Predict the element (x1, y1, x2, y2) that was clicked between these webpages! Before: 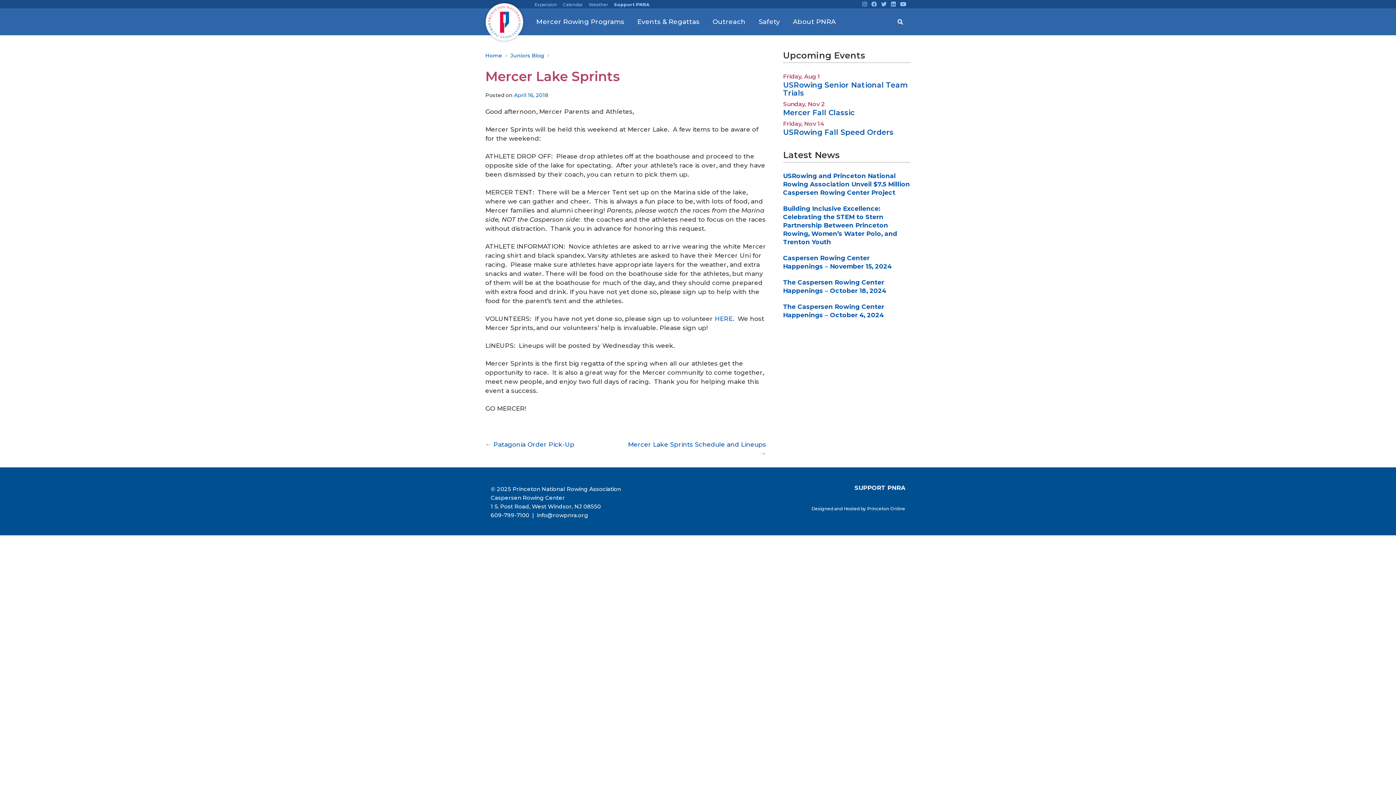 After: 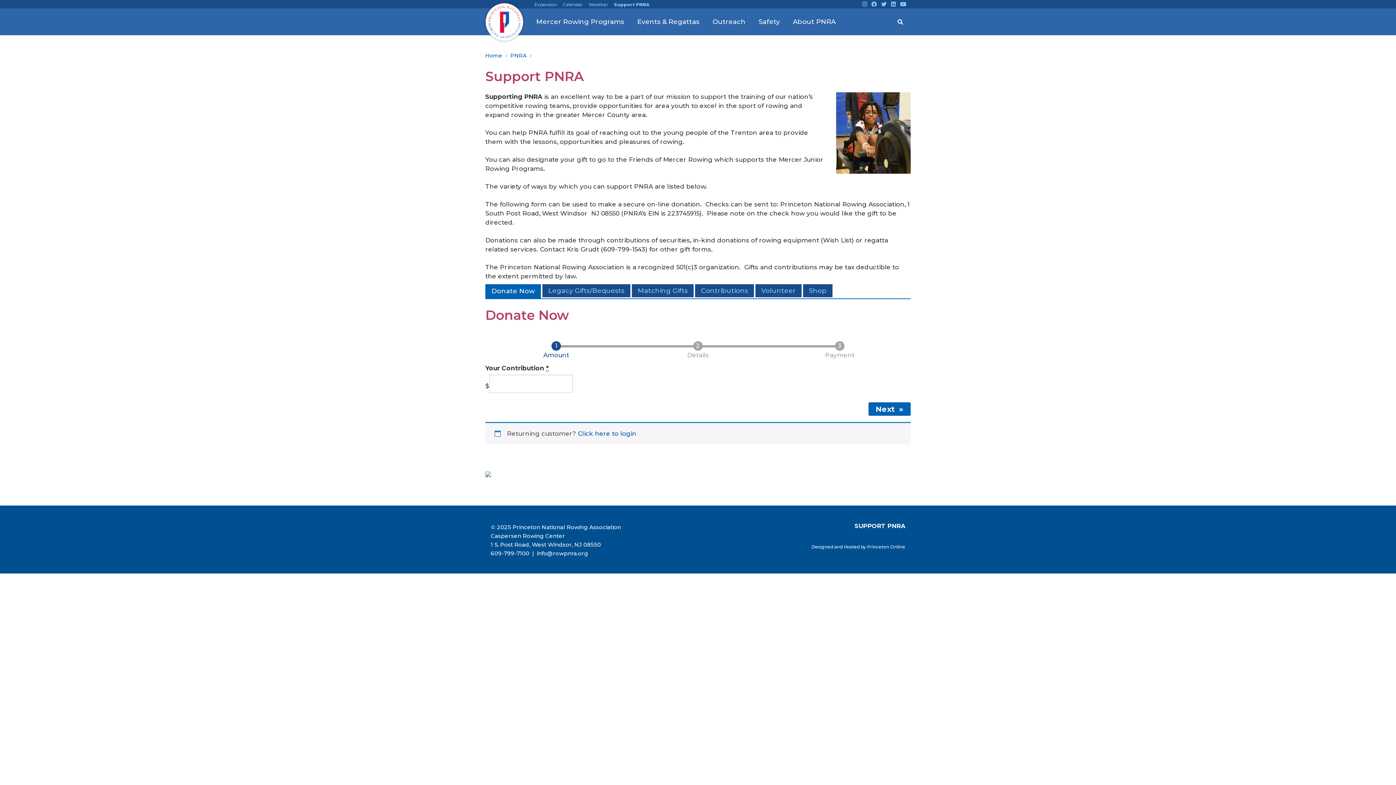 Action: bbox: (614, 1, 649, 7) label: Support PNRA